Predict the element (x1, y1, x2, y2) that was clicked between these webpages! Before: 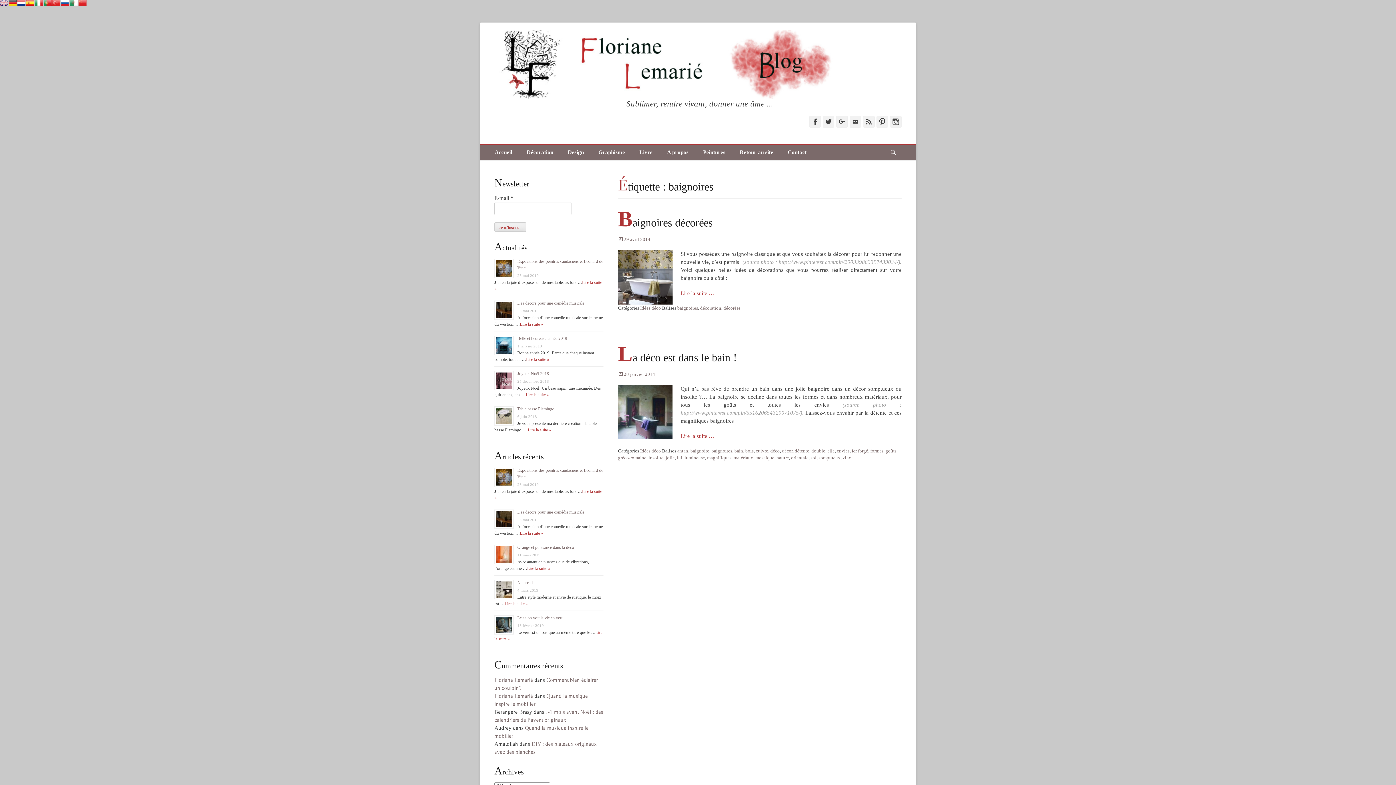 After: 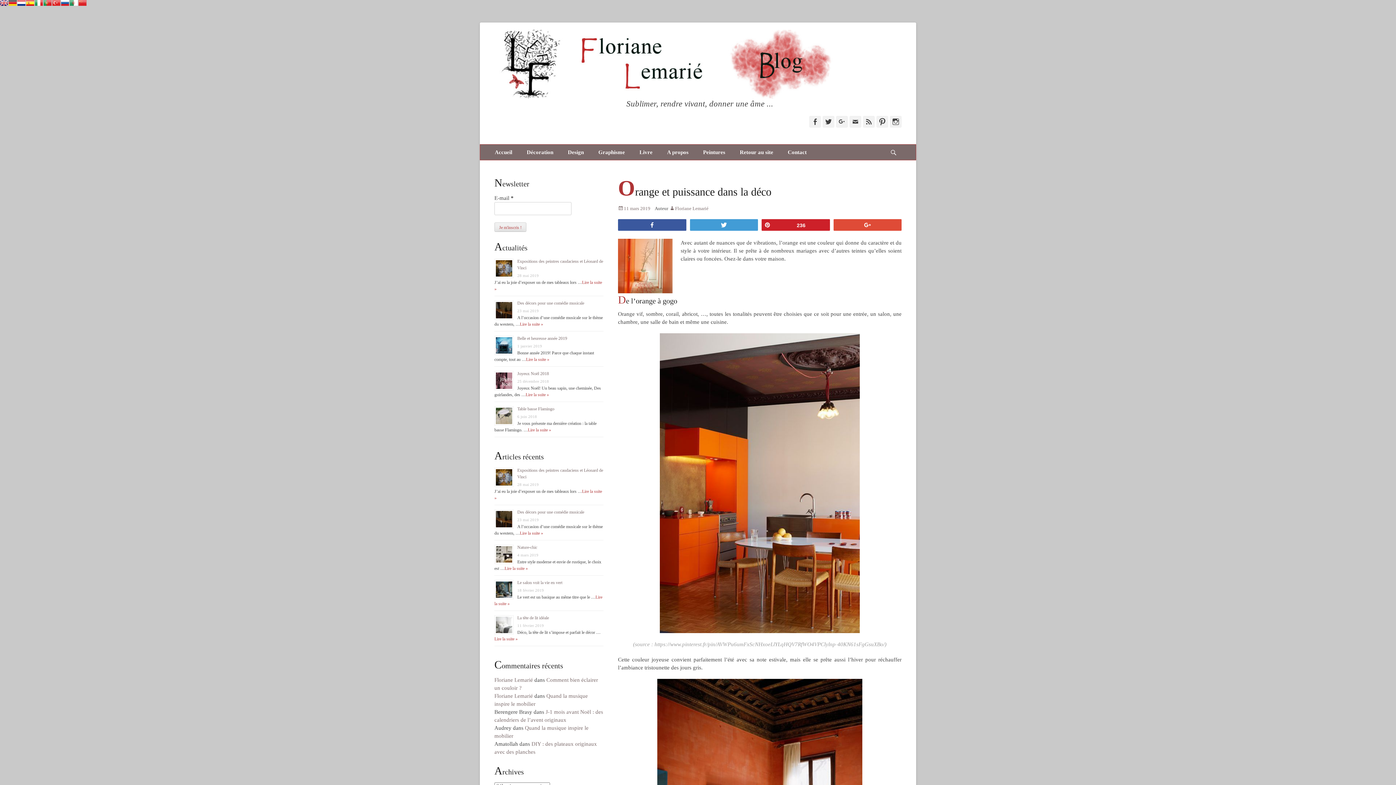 Action: label: Orange et puissance dans la déco bbox: (517, 545, 574, 550)